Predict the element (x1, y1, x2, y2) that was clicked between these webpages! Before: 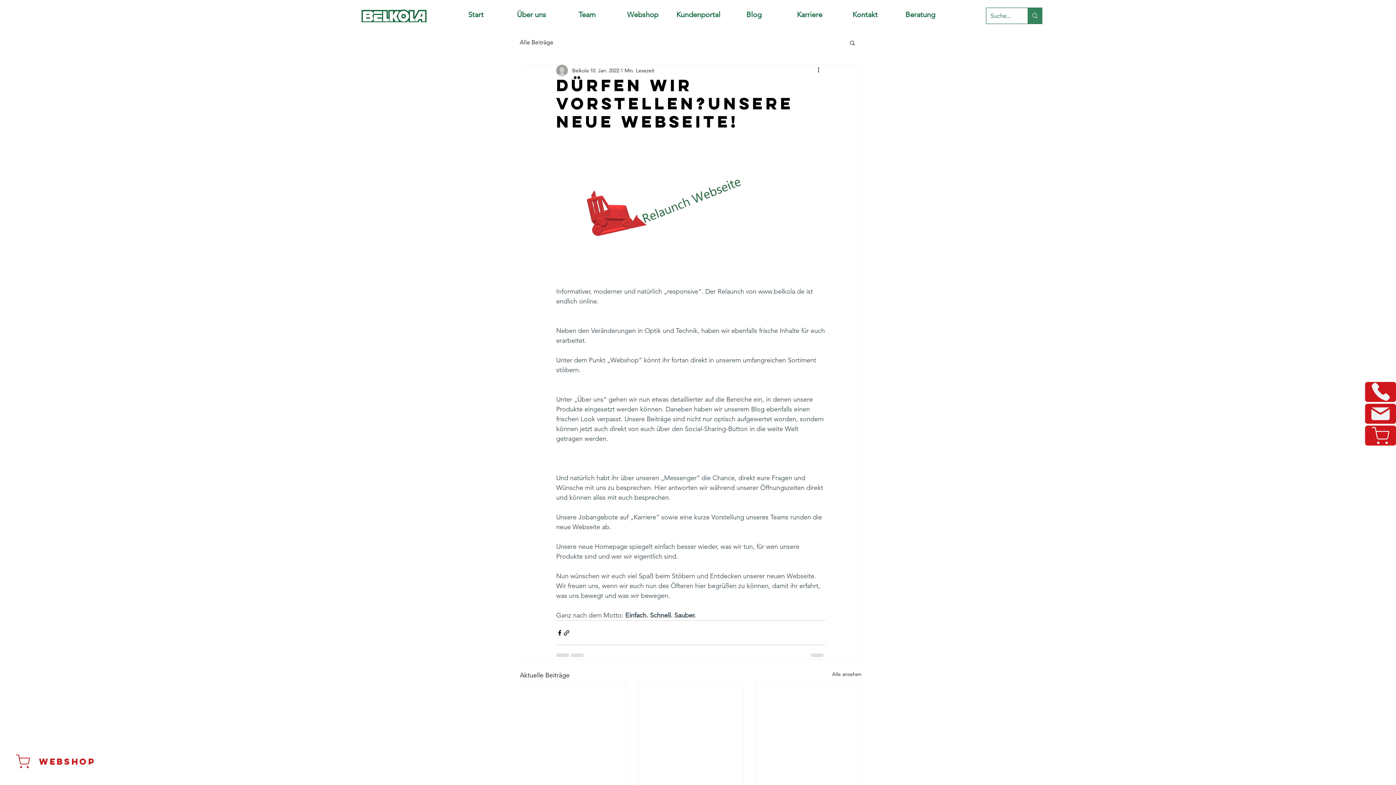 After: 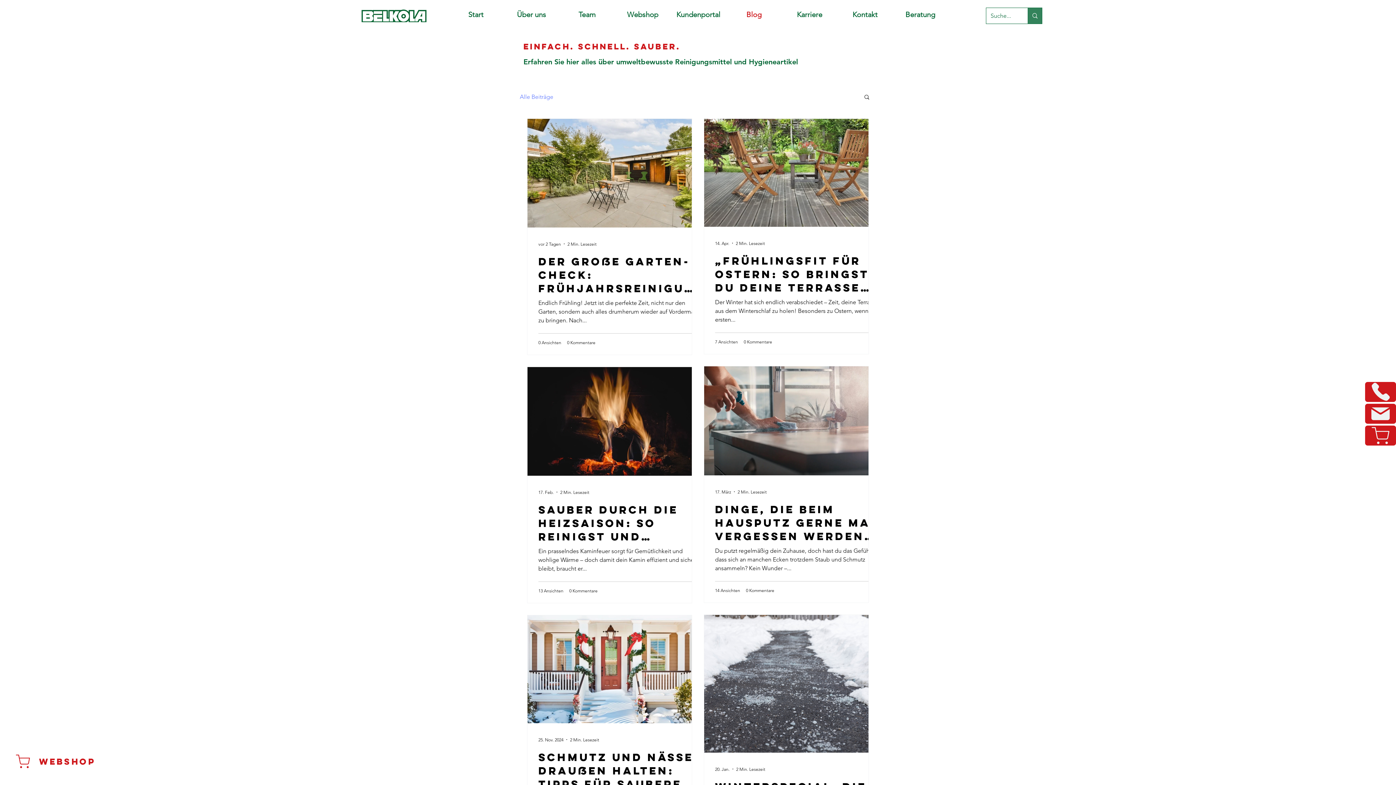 Action: bbox: (832, 670, 861, 680) label: Alle ansehen